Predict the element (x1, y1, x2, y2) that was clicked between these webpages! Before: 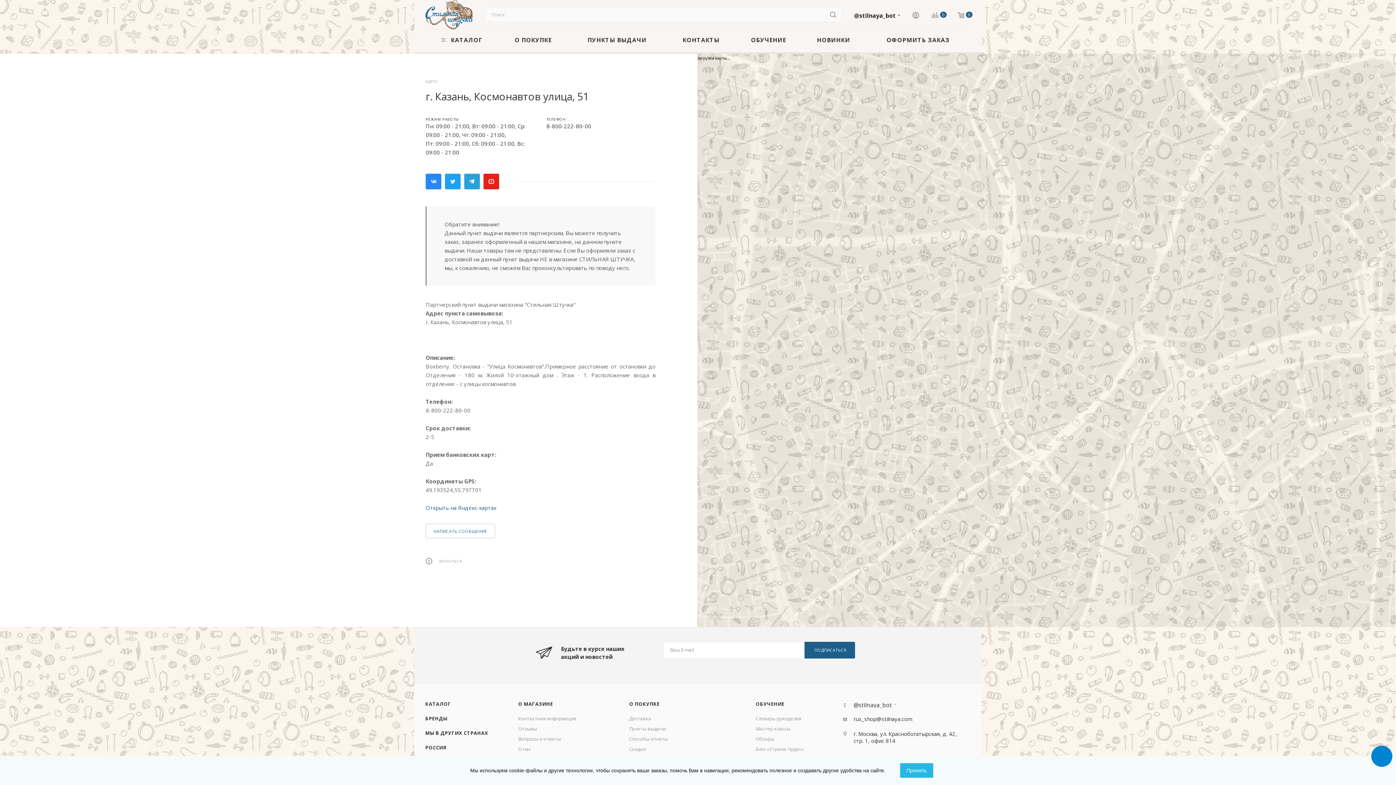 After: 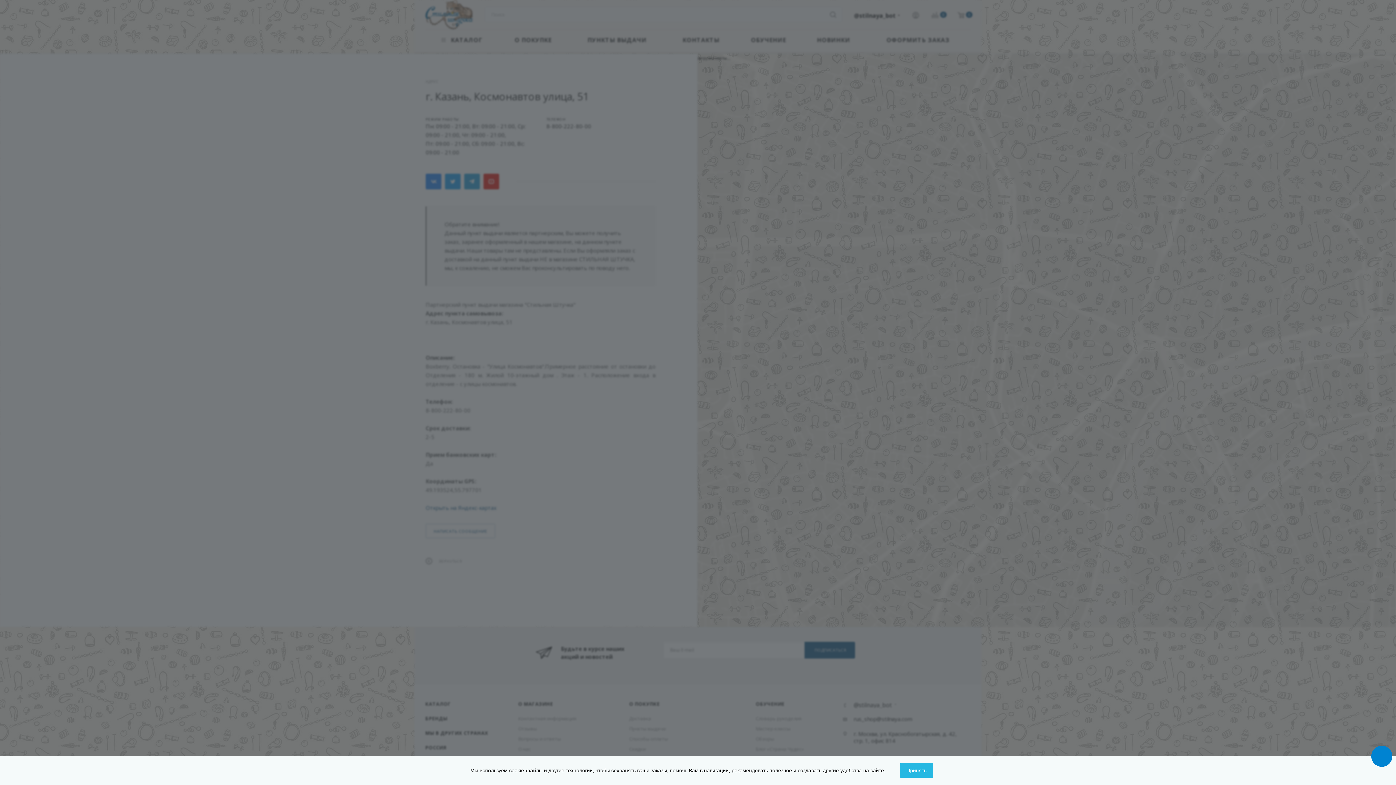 Action: bbox: (912, 11, 919, 20)